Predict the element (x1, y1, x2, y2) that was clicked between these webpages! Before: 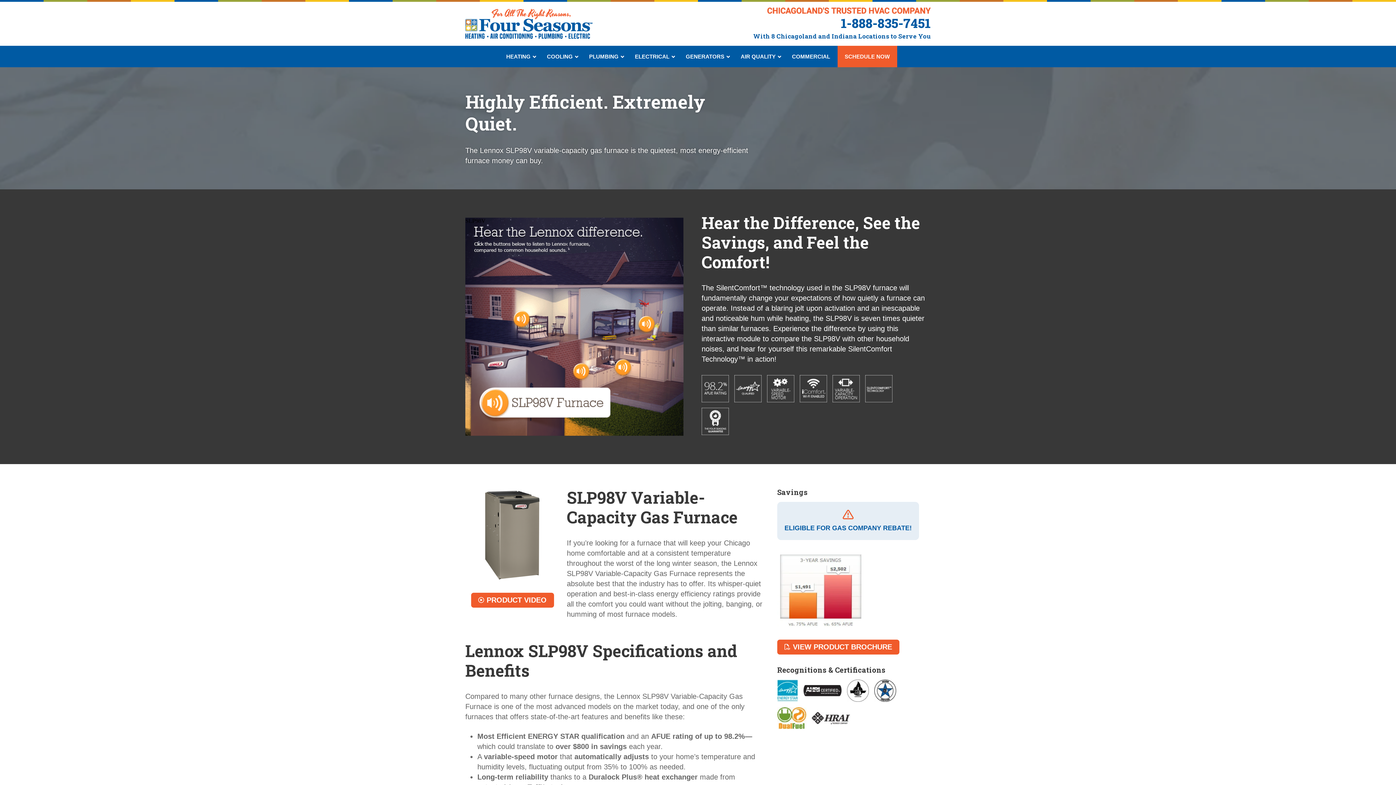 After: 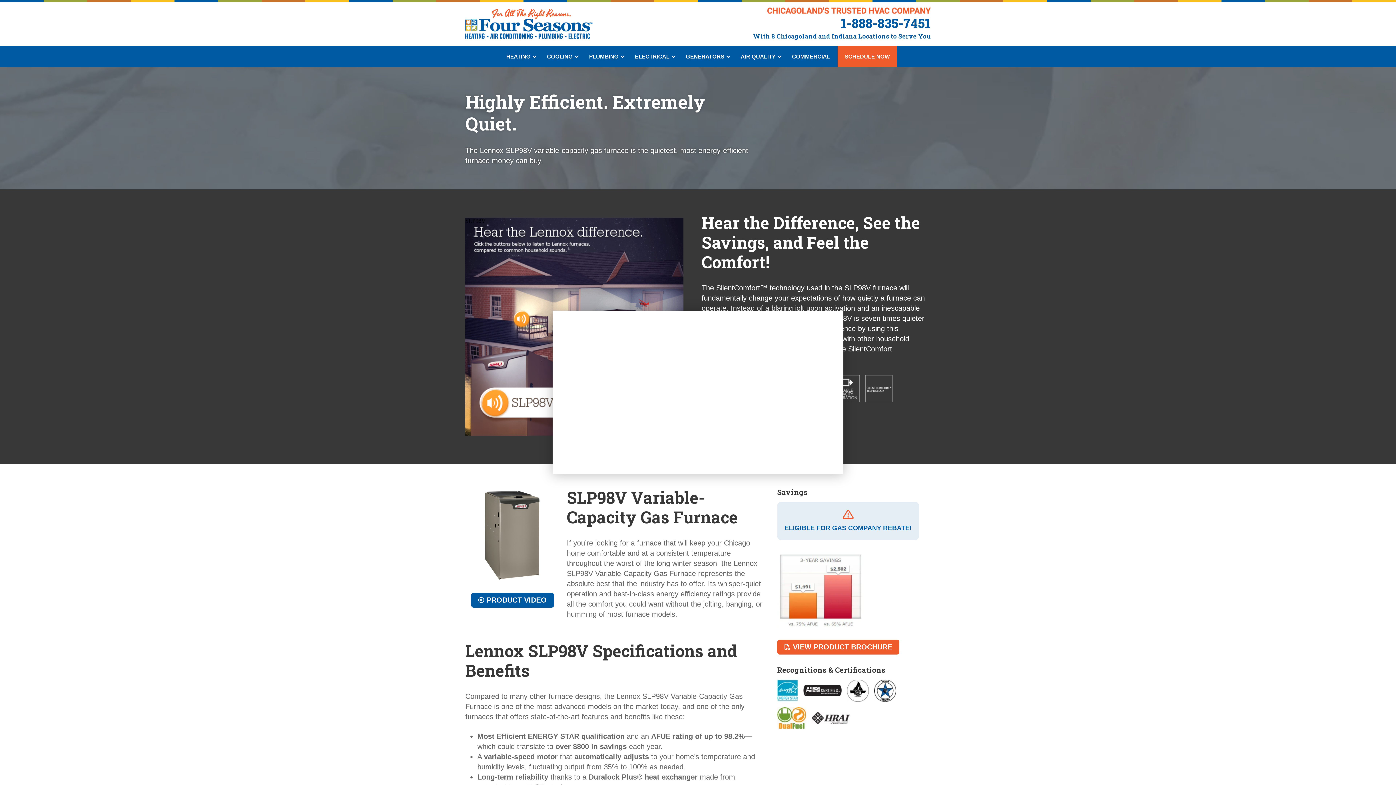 Action: bbox: (471, 593, 554, 608) label: Toggle Modal Content